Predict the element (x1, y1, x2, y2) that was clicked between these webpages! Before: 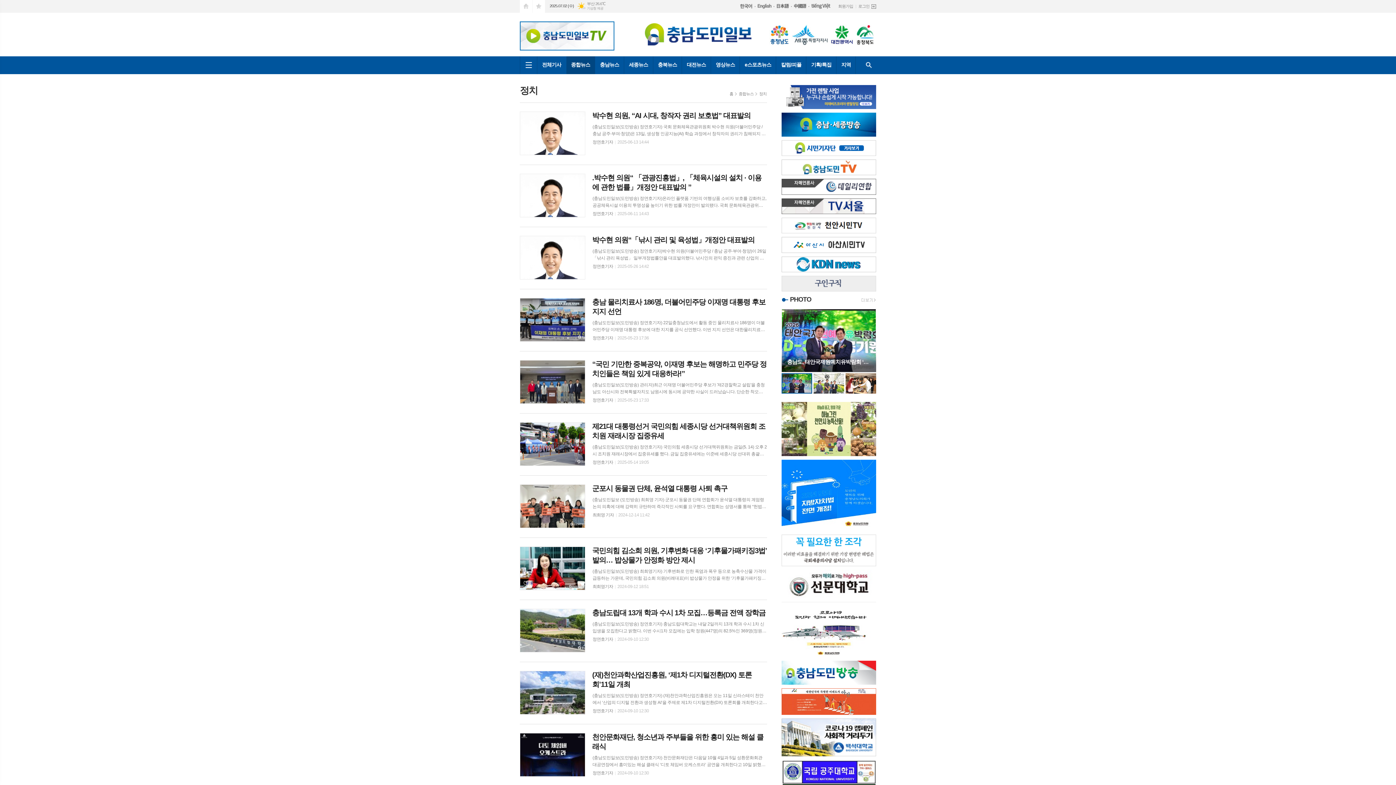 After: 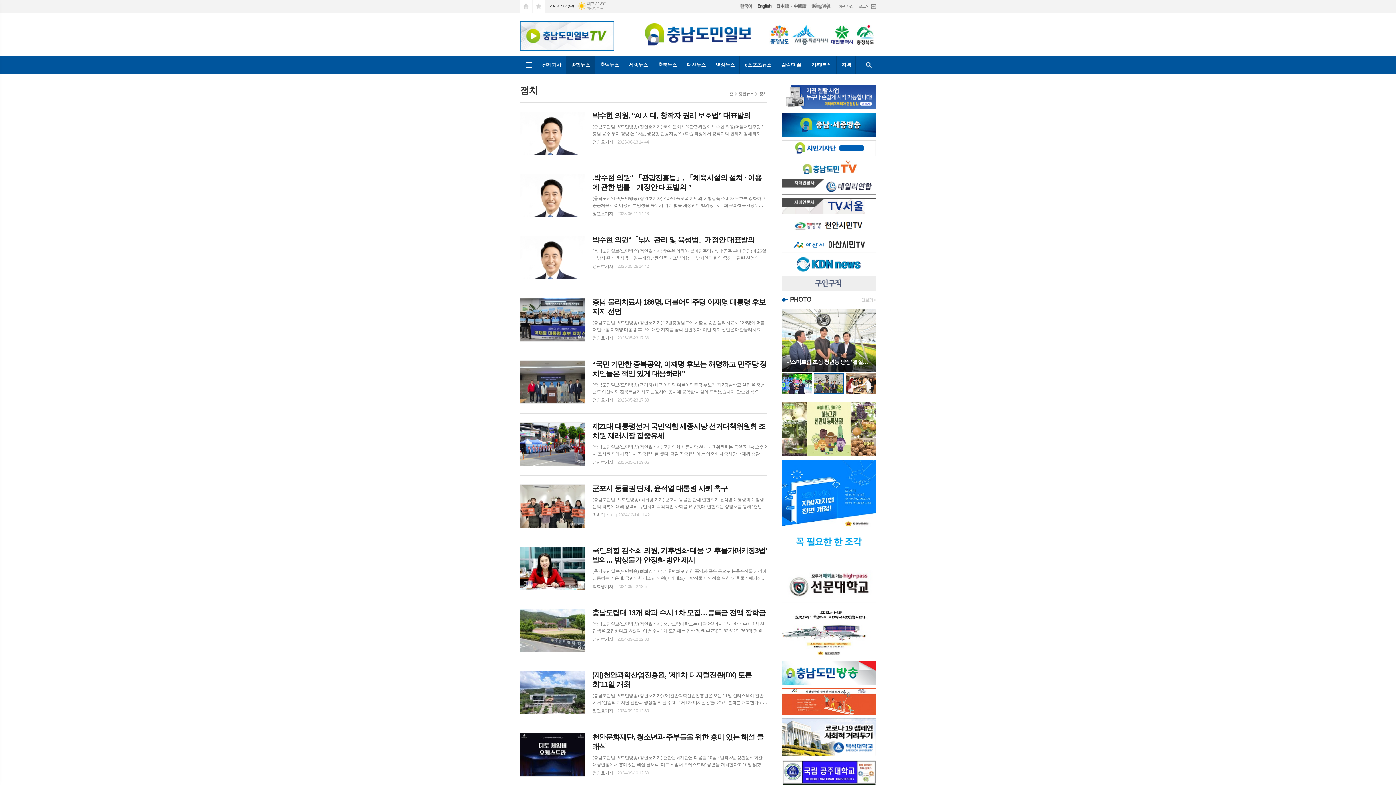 Action: label: English bbox: (757, 3, 773, 9)